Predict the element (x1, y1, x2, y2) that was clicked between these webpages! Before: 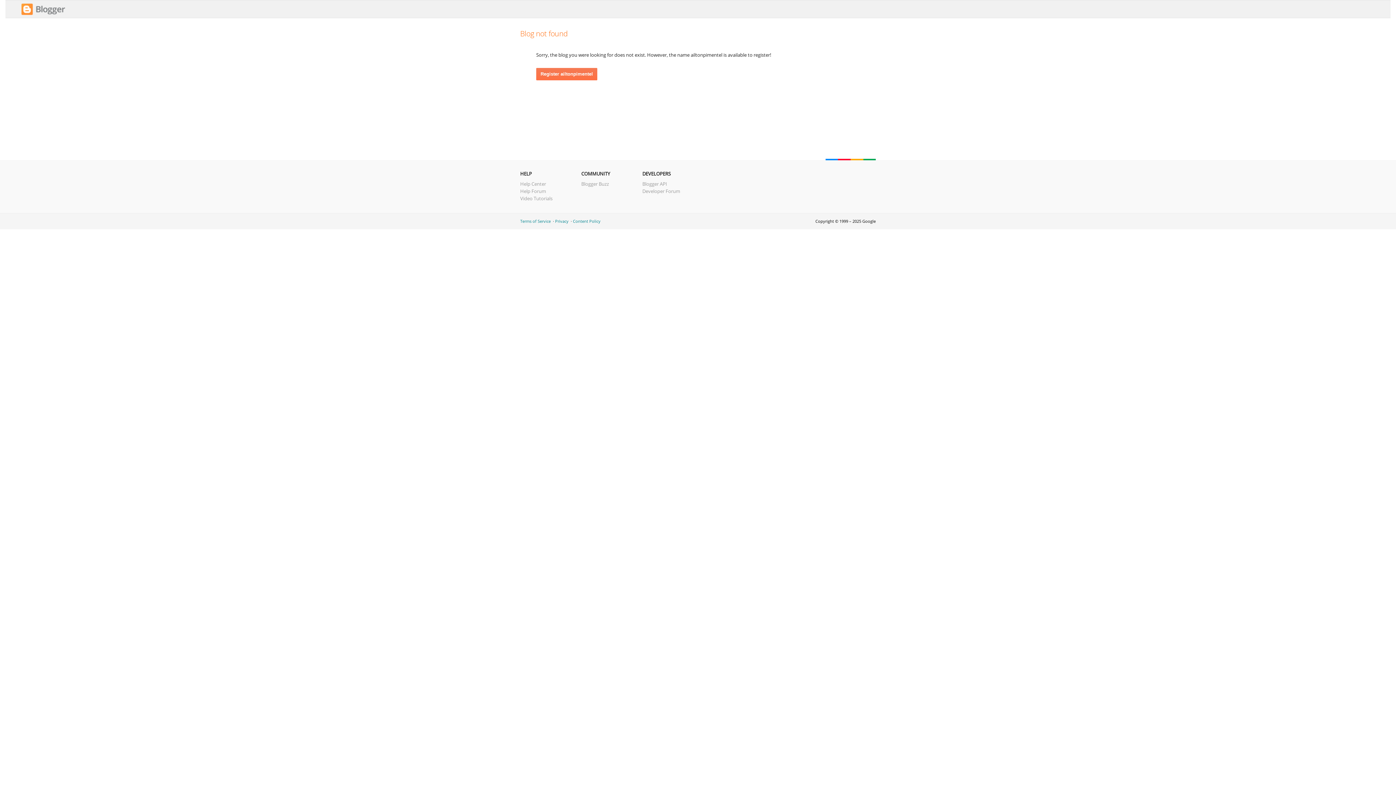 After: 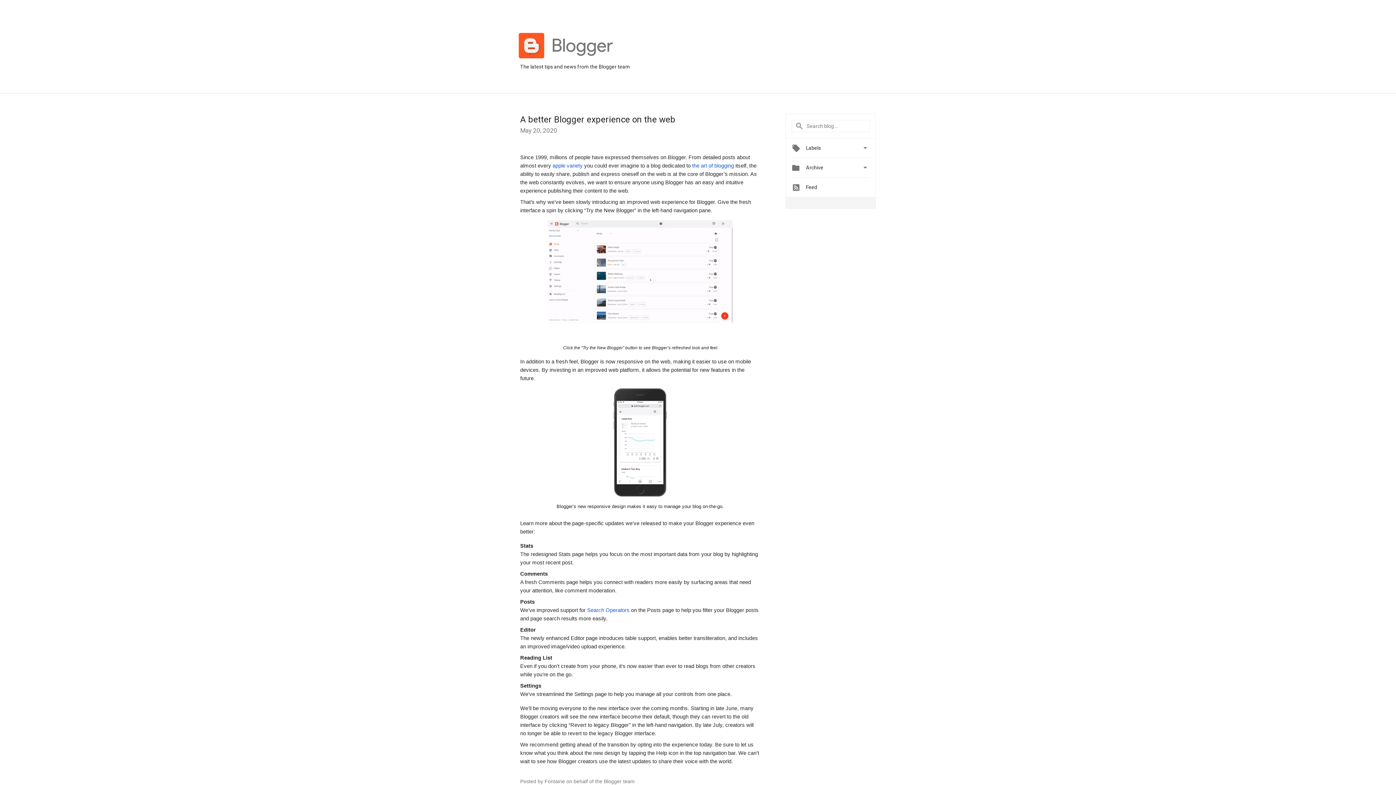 Action: label: Blogger Buzz bbox: (581, 180, 609, 187)